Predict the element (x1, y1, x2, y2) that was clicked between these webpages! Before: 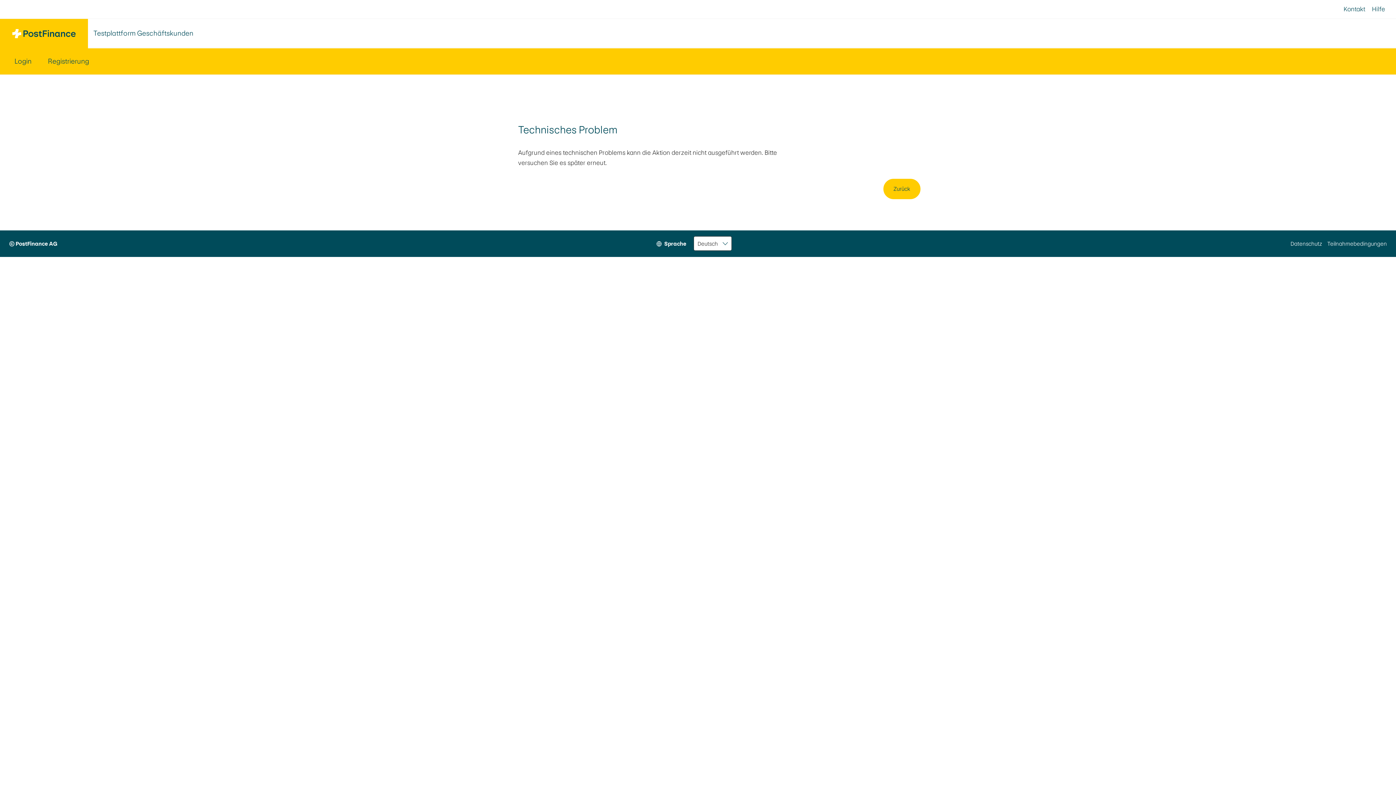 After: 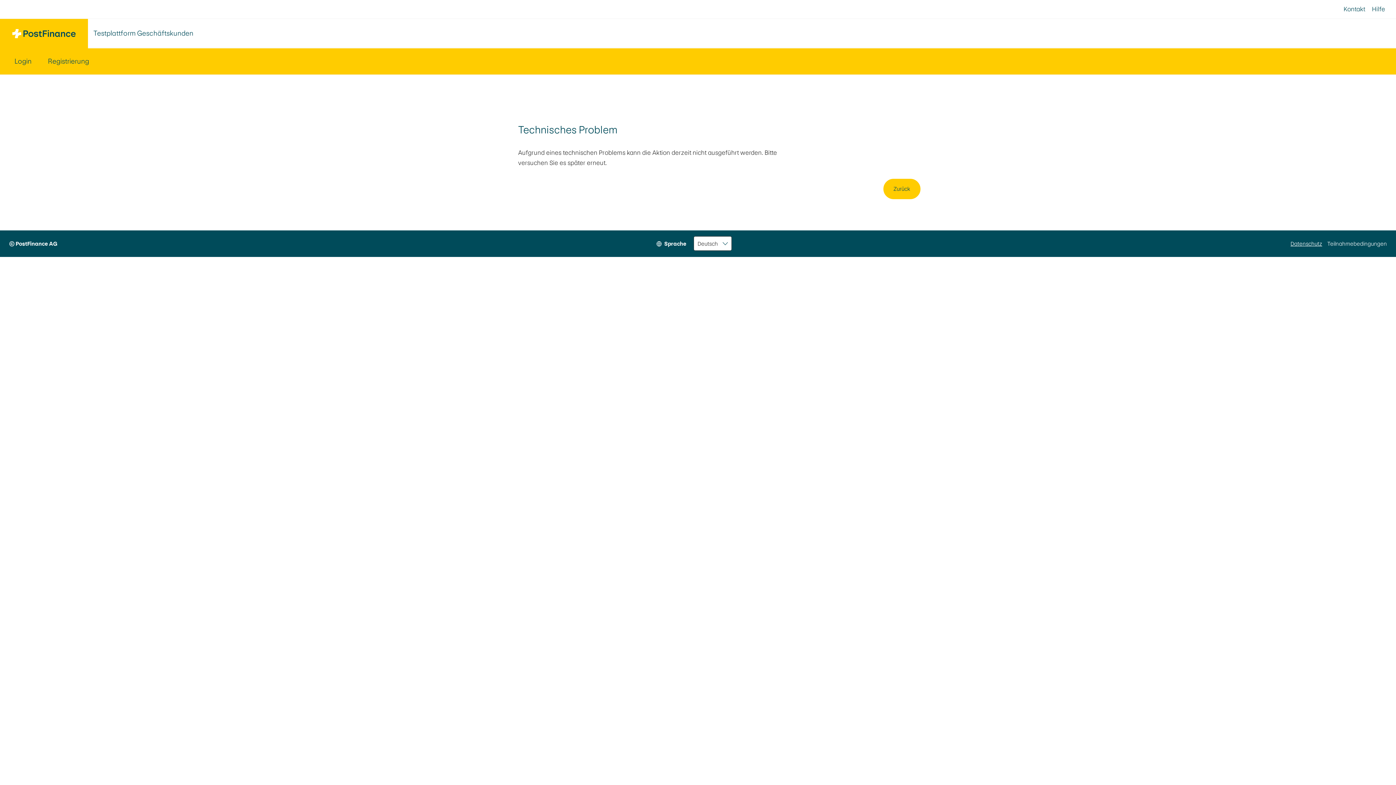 Action: bbox: (1290, 230, 1322, 257) label: Datenschutz